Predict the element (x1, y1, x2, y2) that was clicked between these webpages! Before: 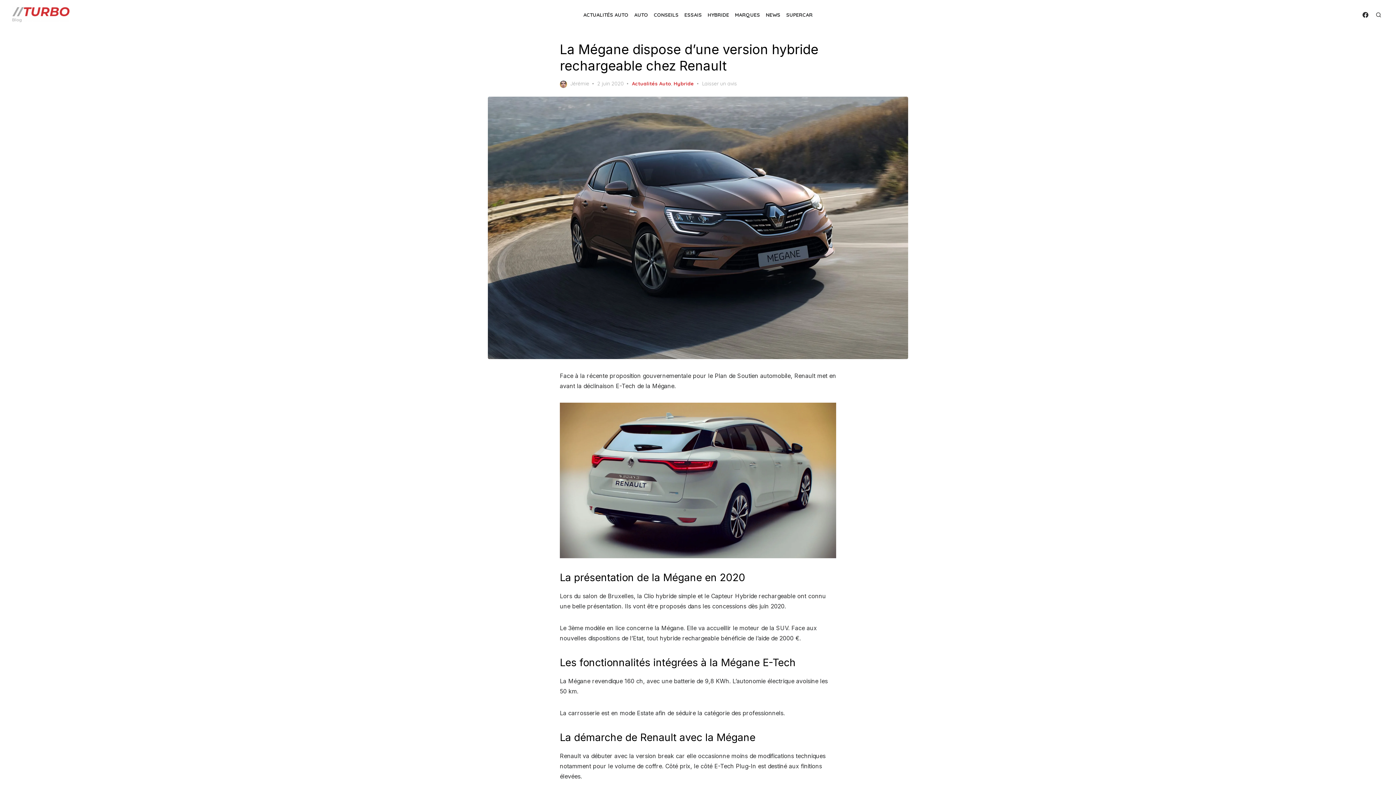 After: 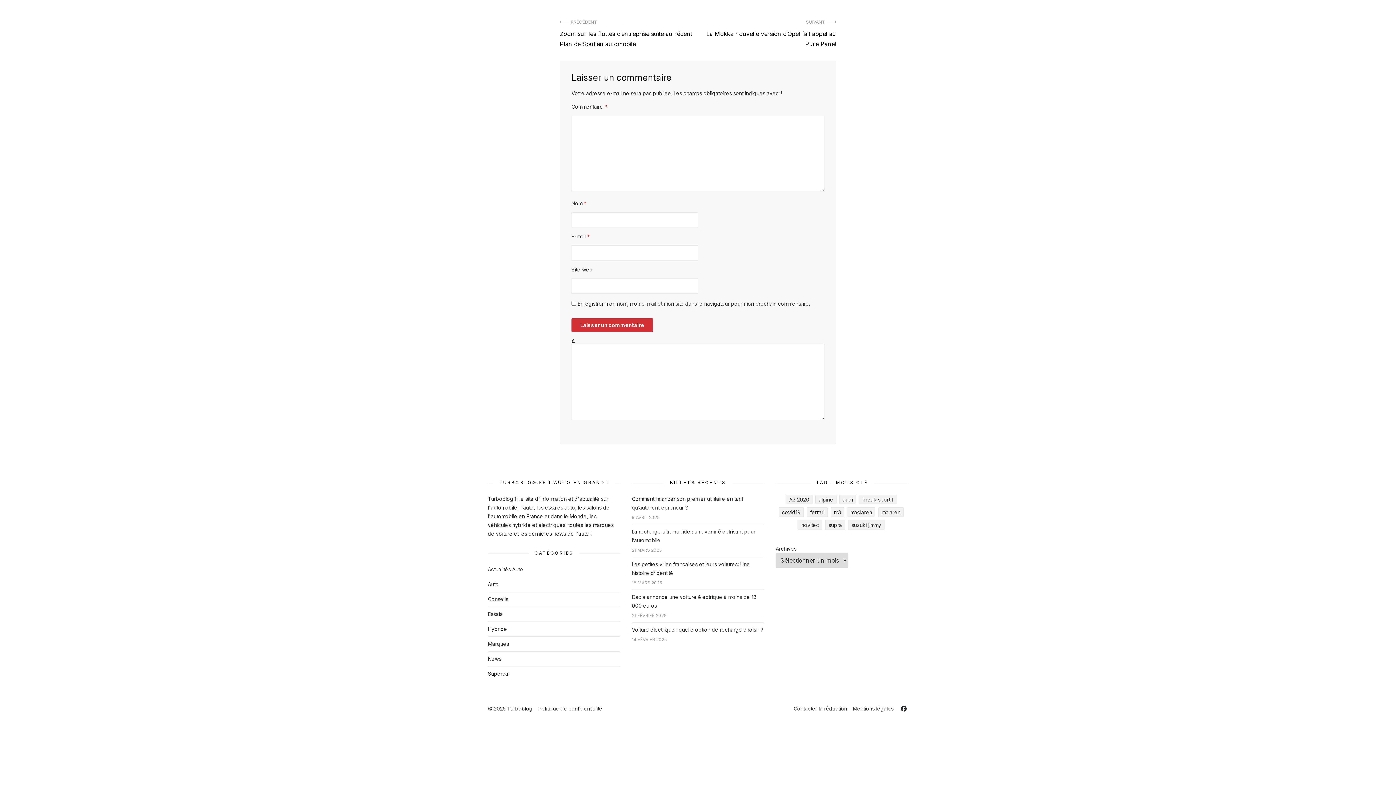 Action: bbox: (702, 80, 737, 87) label: Laisser un avis